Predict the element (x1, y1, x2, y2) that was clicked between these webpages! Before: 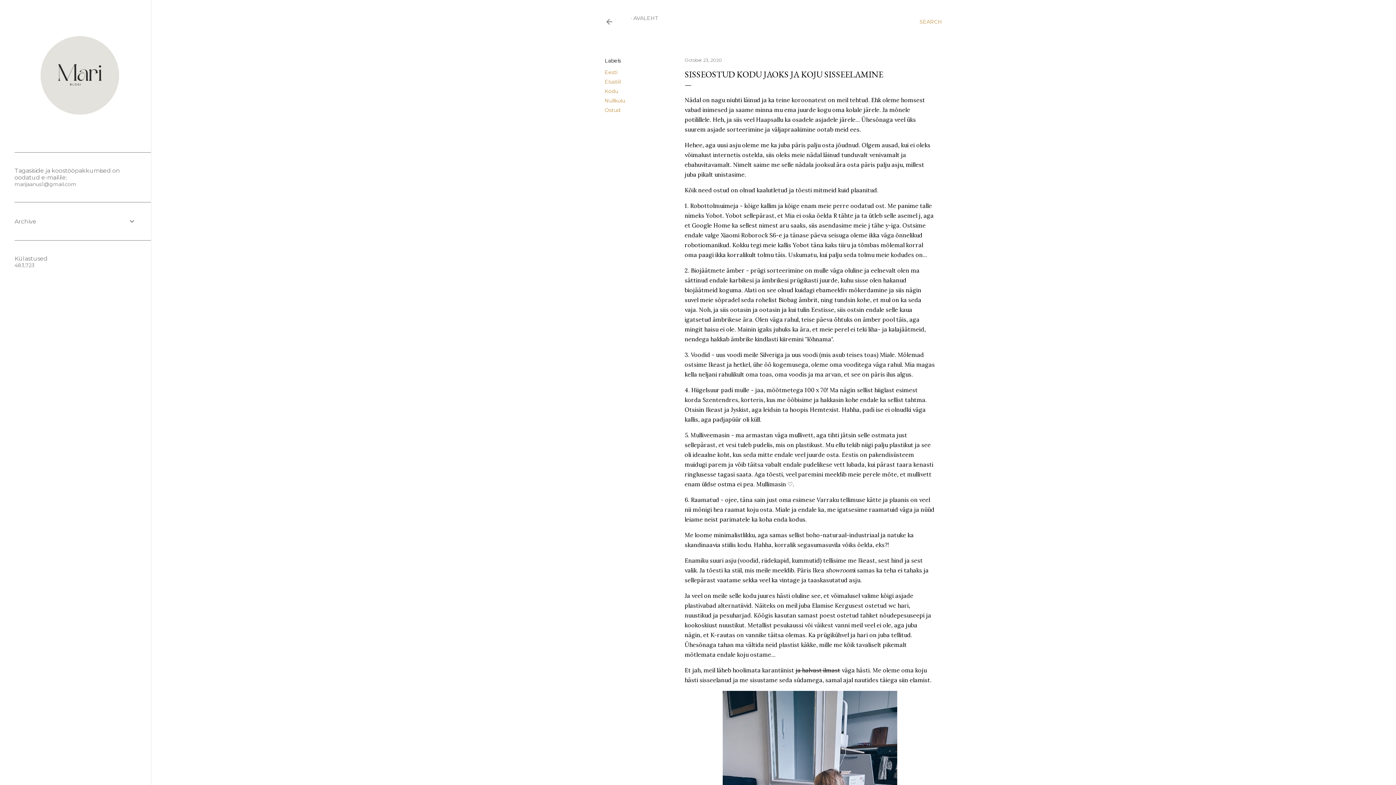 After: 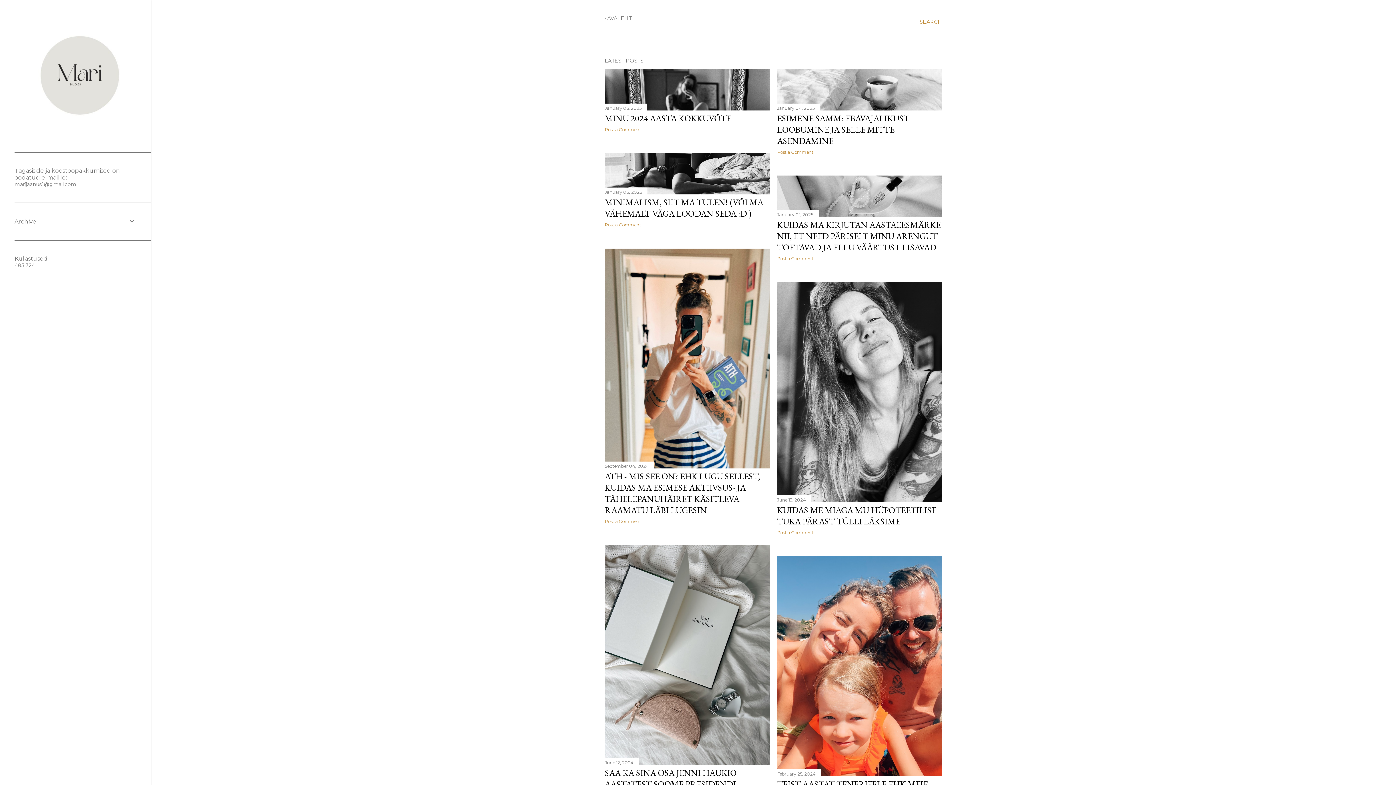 Action: bbox: (604, 18, 613, 28)